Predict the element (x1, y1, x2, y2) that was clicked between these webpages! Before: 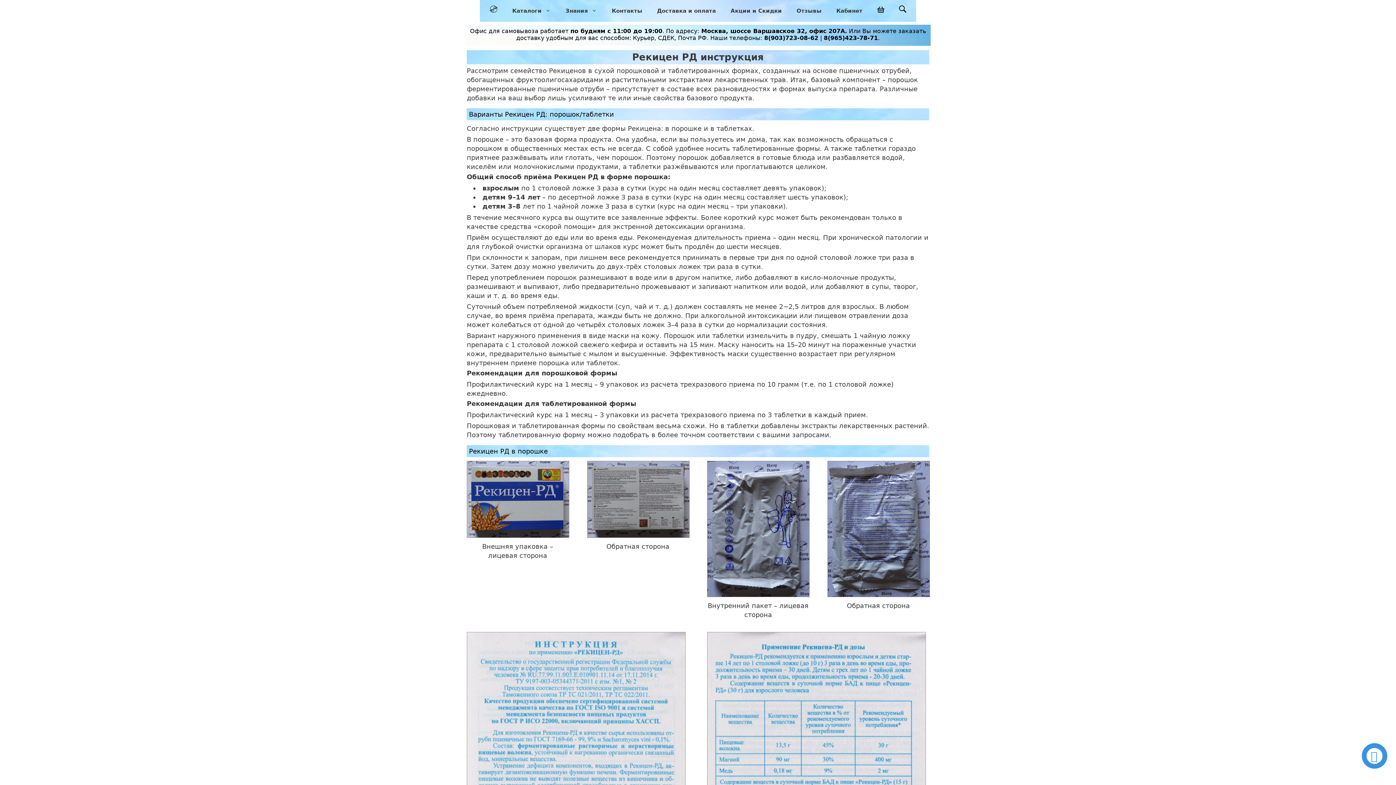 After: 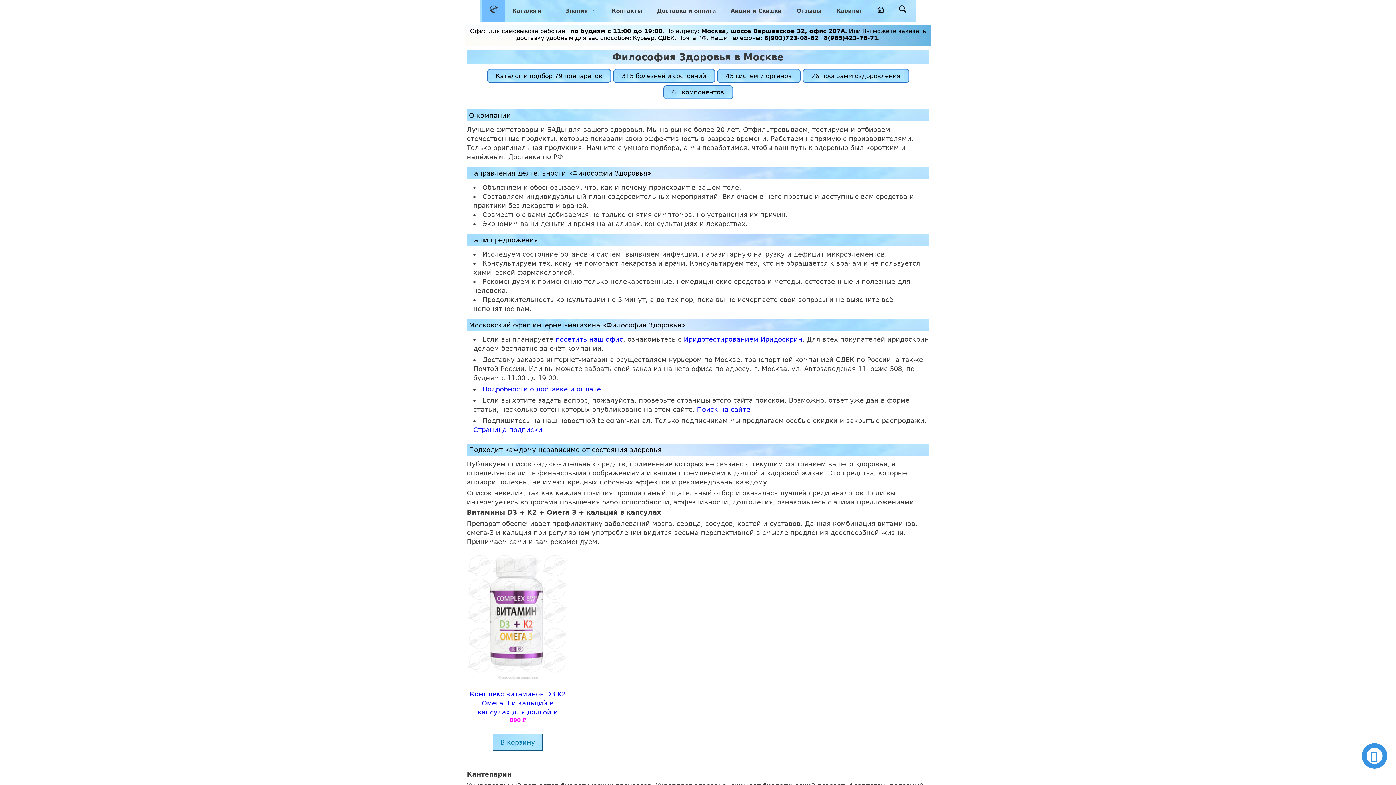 Action: bbox: (482, 0, 504, 21)